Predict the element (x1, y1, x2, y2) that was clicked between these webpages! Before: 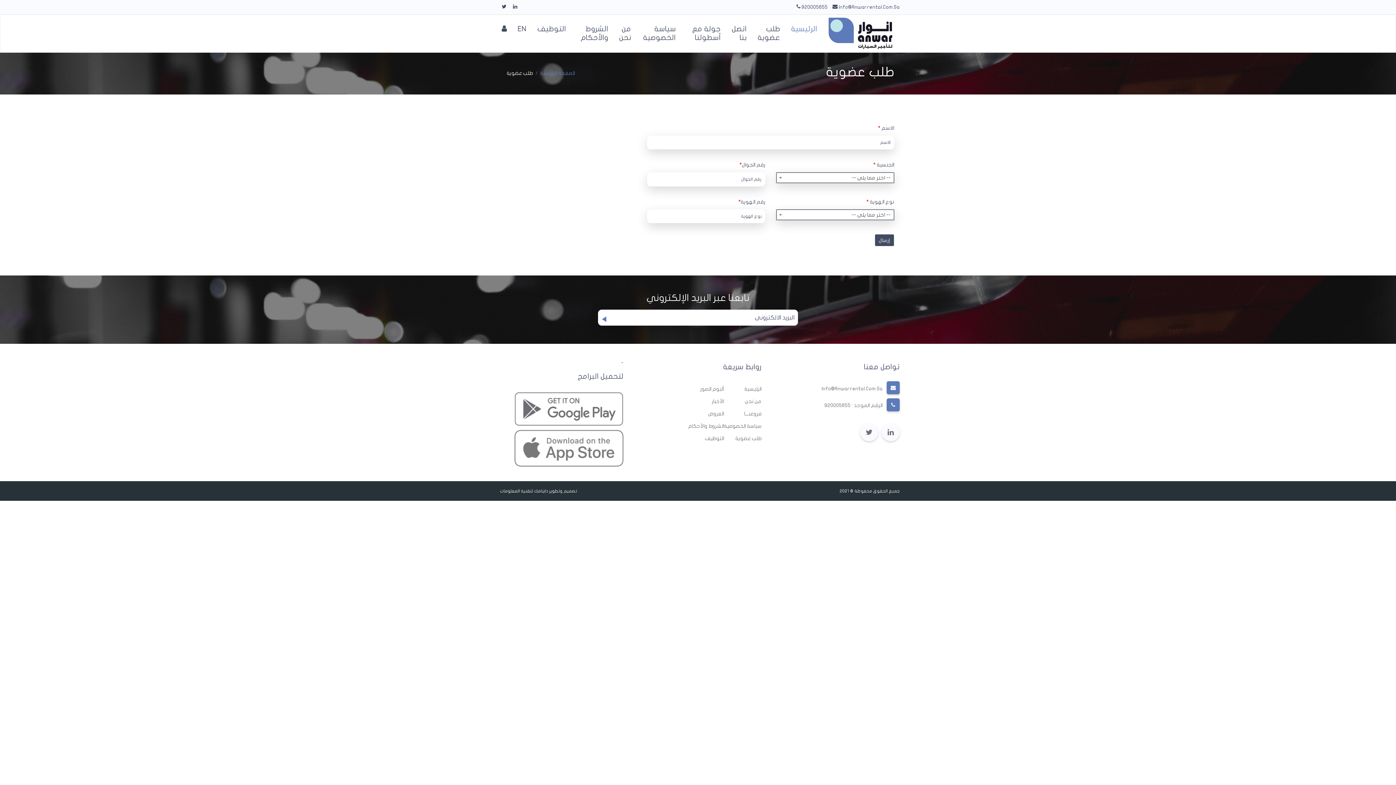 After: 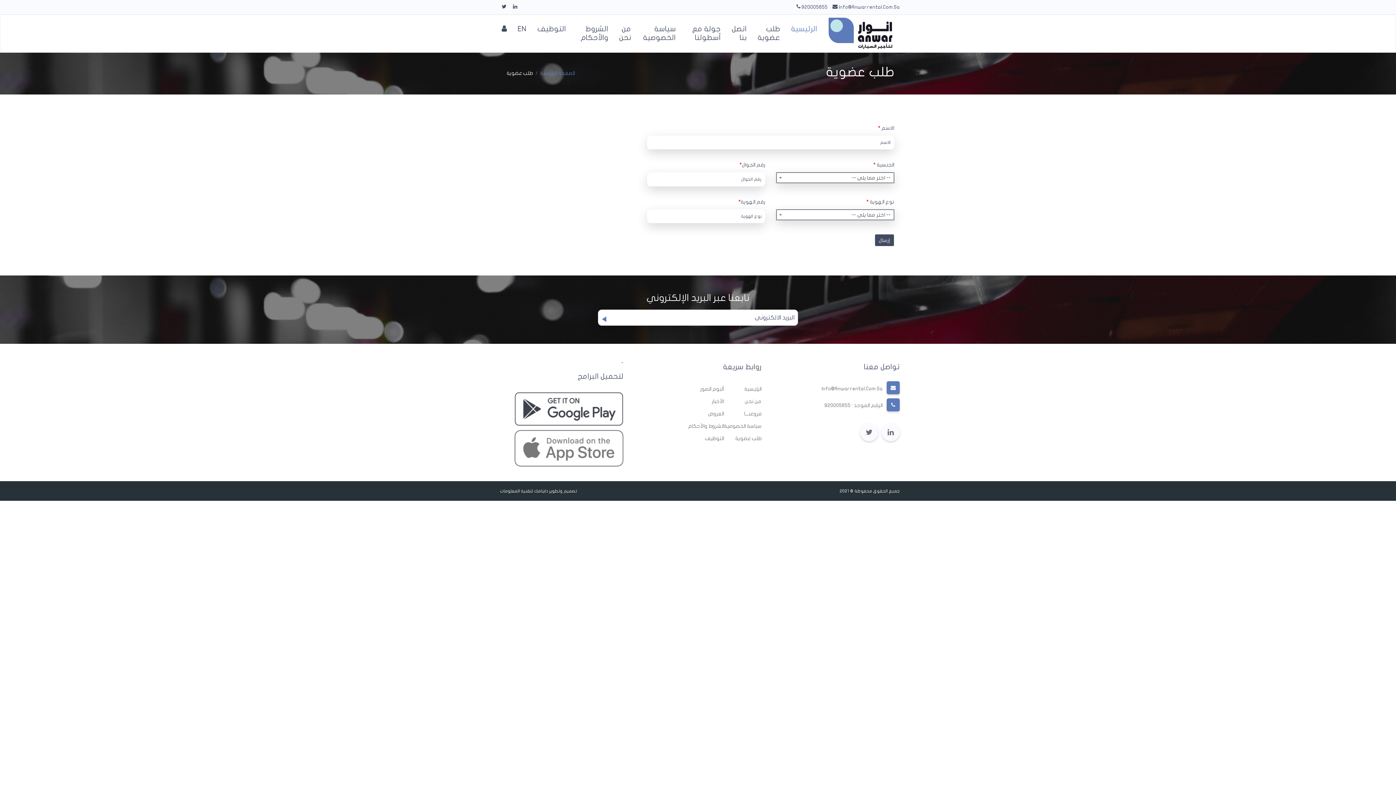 Action: bbox: (496, 391, 623, 427)